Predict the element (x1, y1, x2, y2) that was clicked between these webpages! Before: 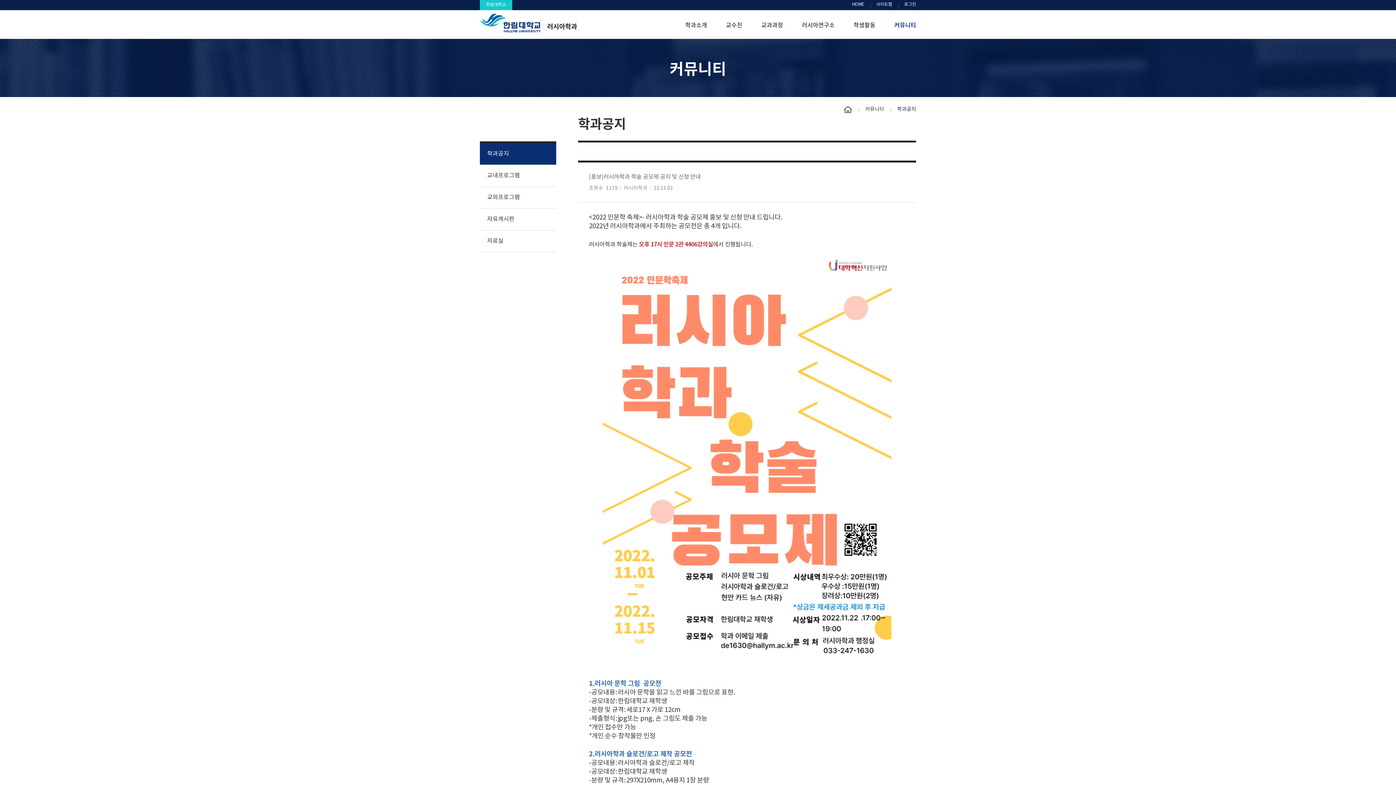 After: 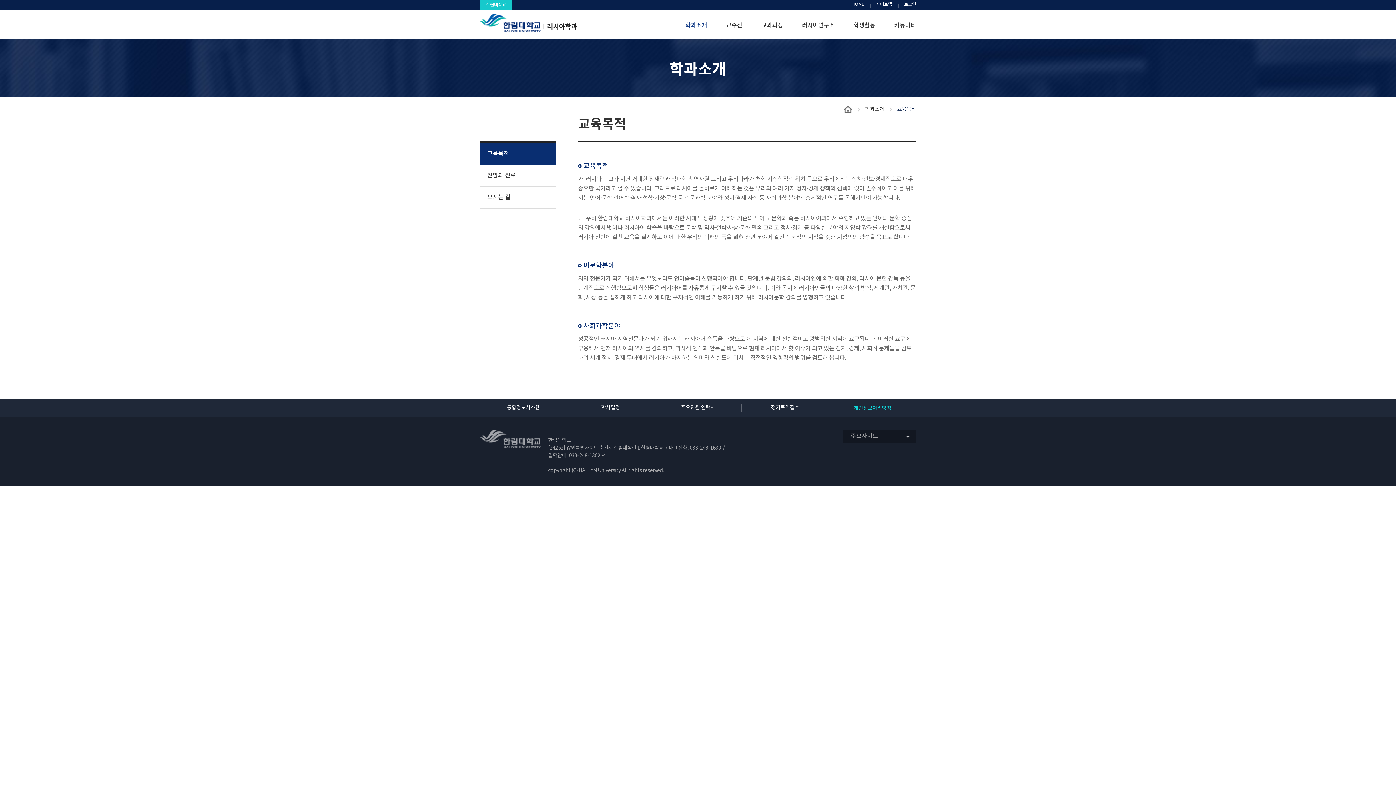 Action: label: 학과소개 bbox: (685, 21, 707, 38)